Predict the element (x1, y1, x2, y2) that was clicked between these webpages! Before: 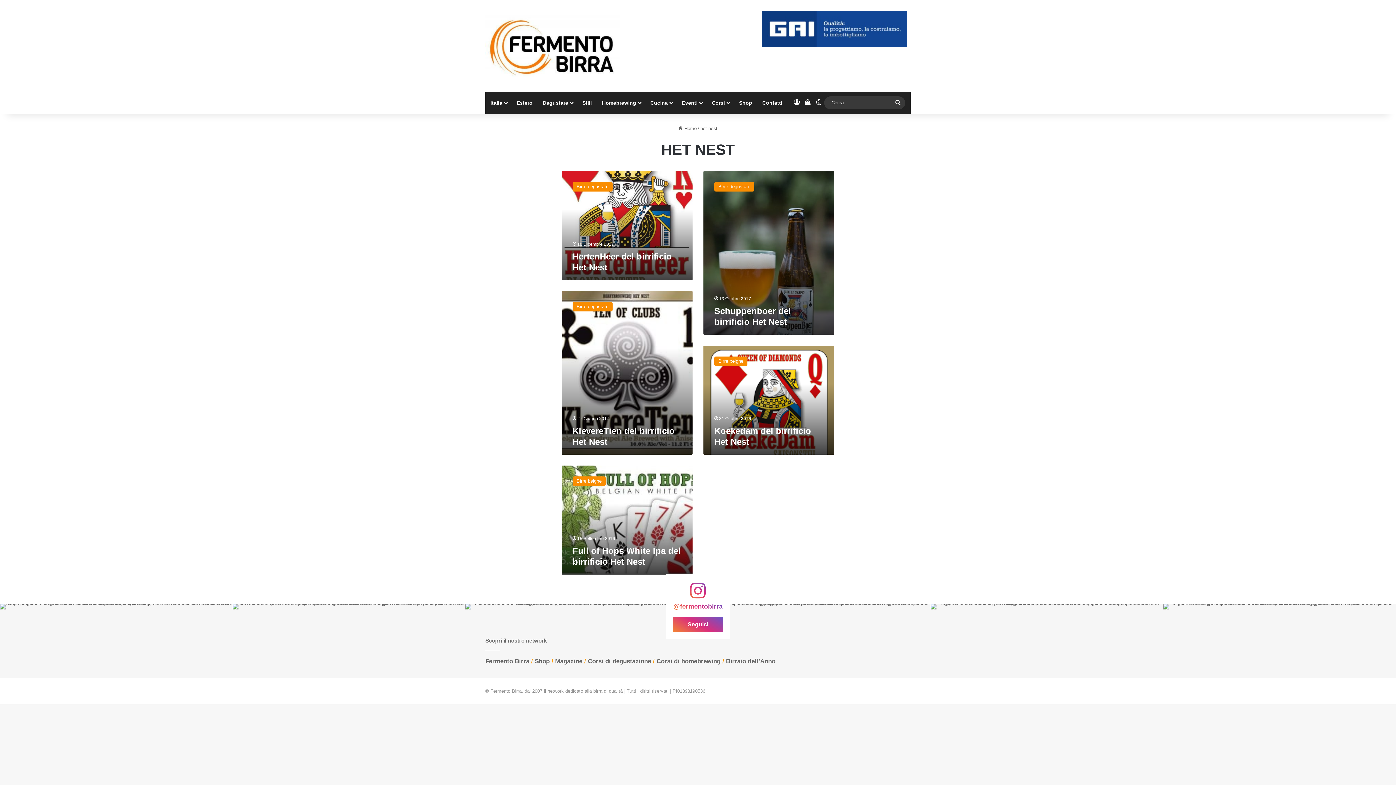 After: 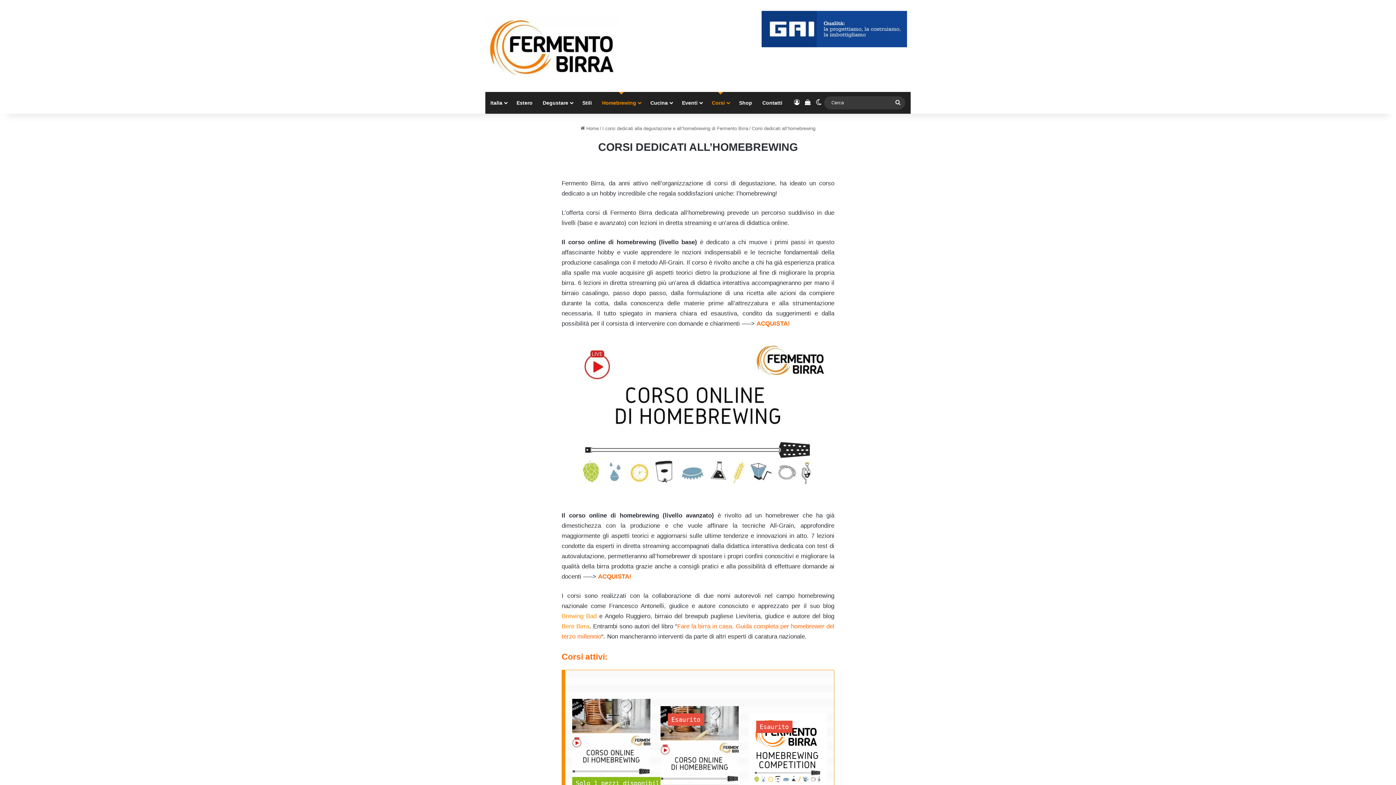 Action: bbox: (656, 658, 720, 665) label: Corsi di homebrewing